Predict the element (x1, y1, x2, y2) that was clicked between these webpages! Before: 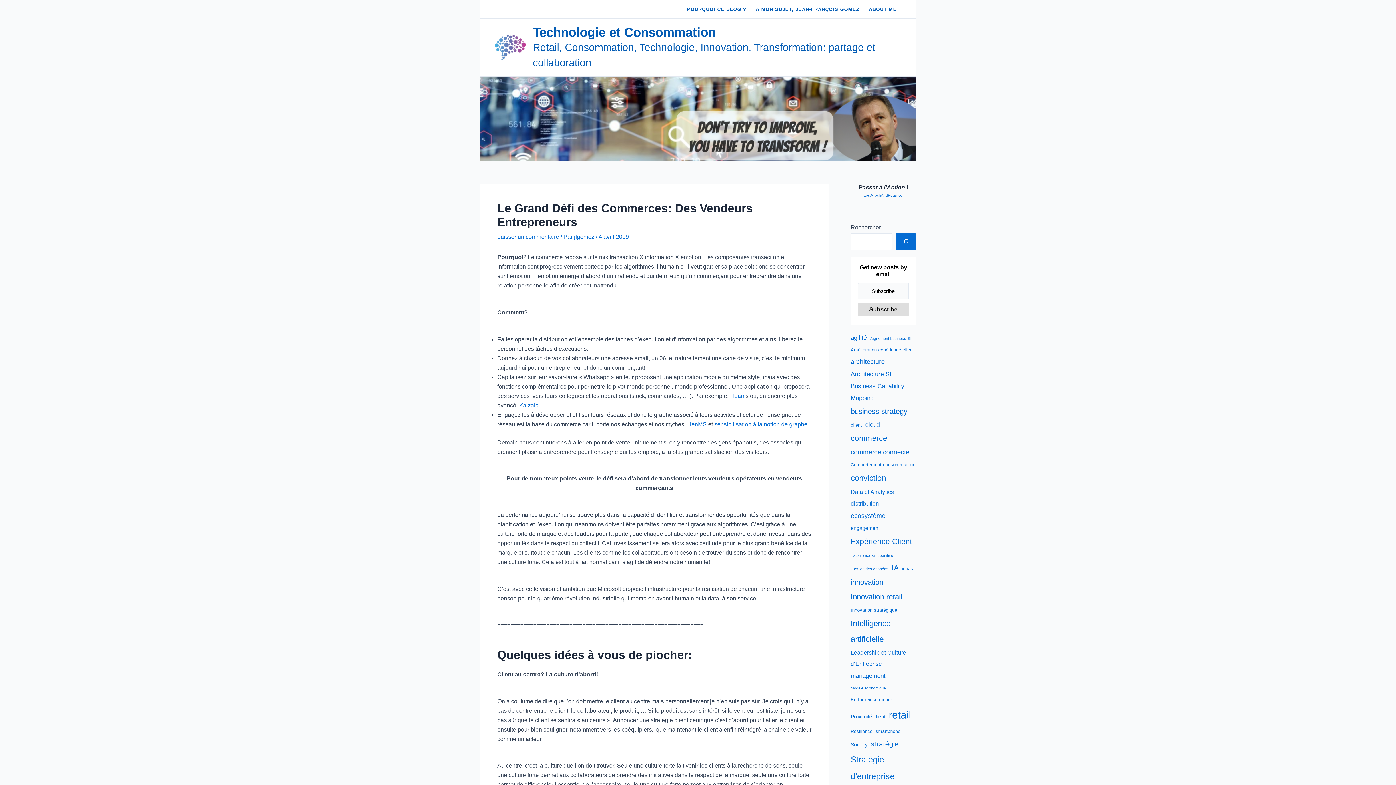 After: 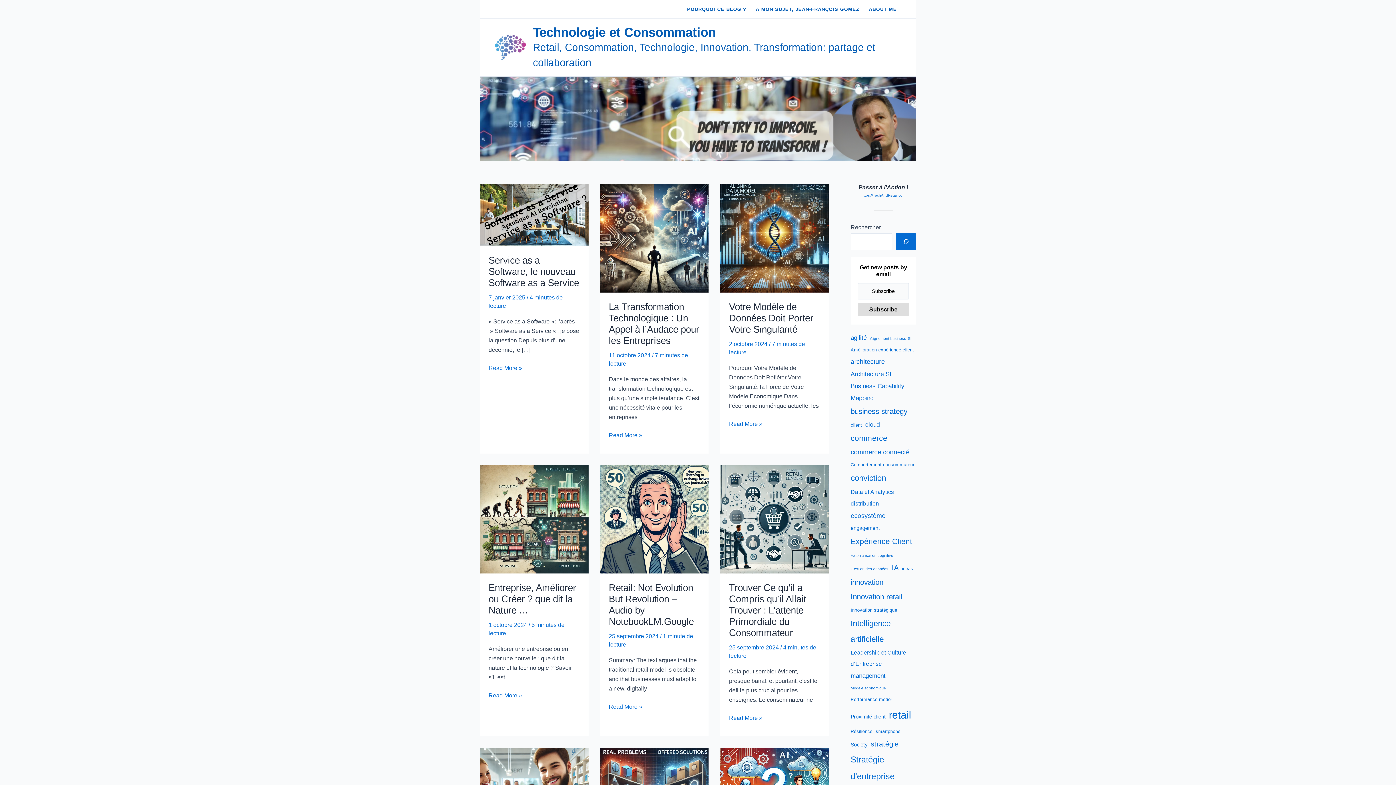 Action: label: Technologie et Consommation bbox: (533, 25, 716, 39)